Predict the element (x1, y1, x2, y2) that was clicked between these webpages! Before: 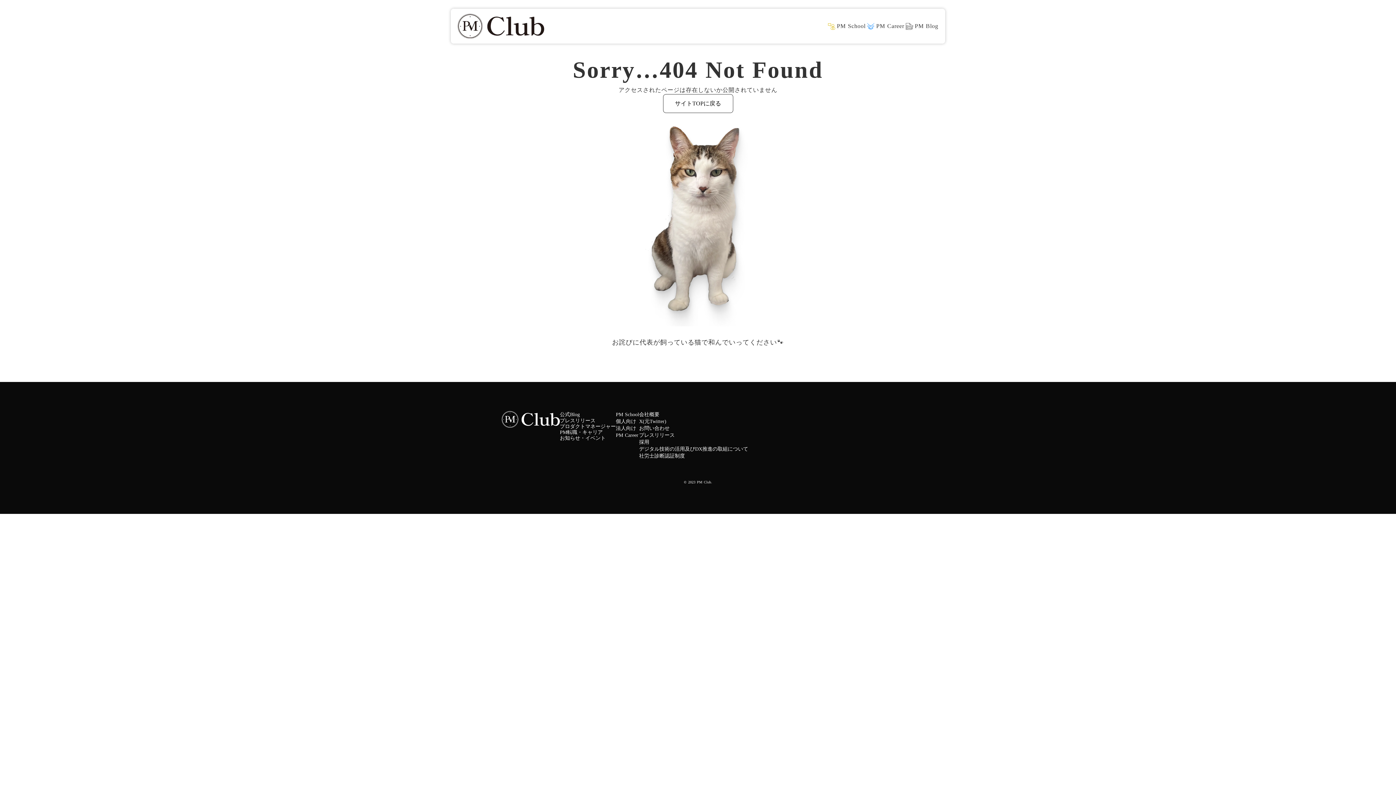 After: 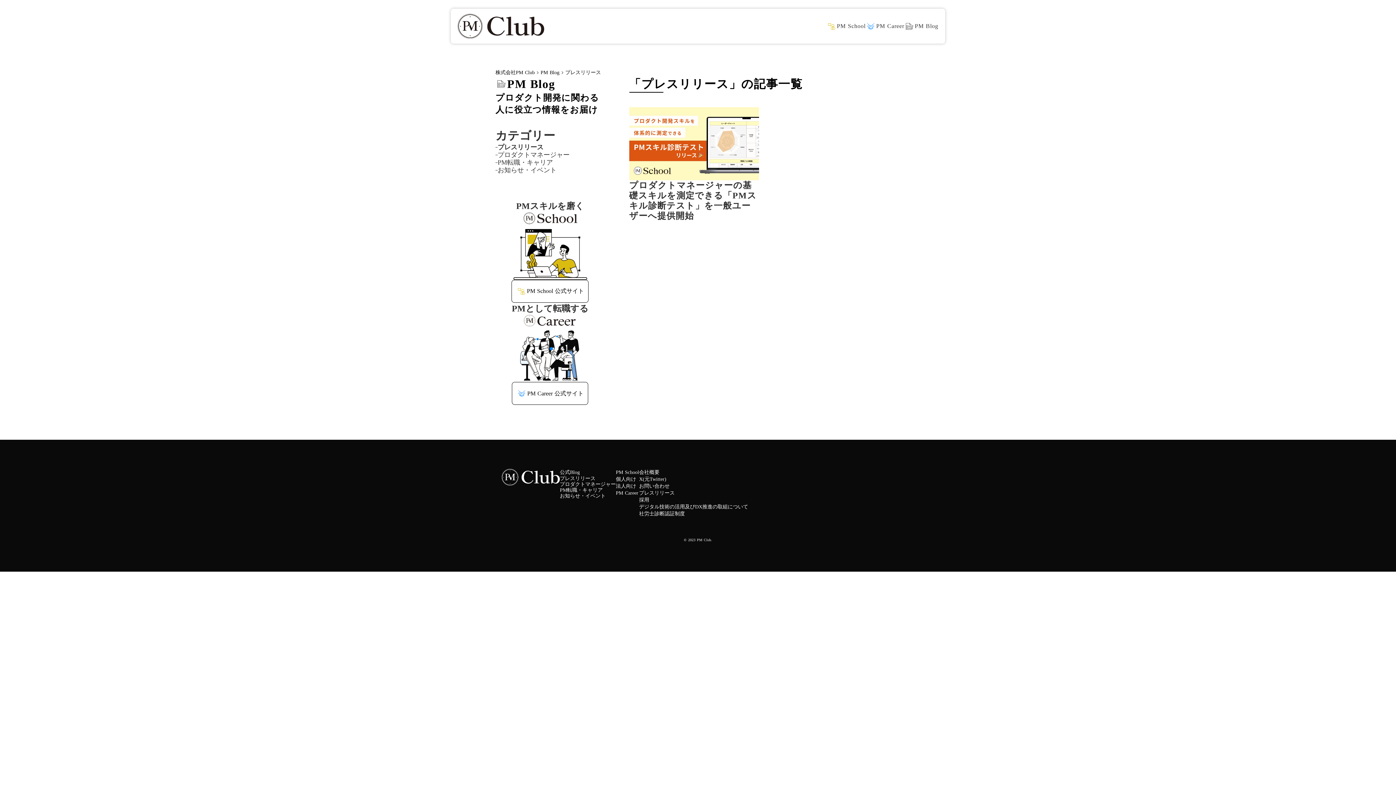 Action: label: プレスリリース bbox: (560, 418, 595, 423)